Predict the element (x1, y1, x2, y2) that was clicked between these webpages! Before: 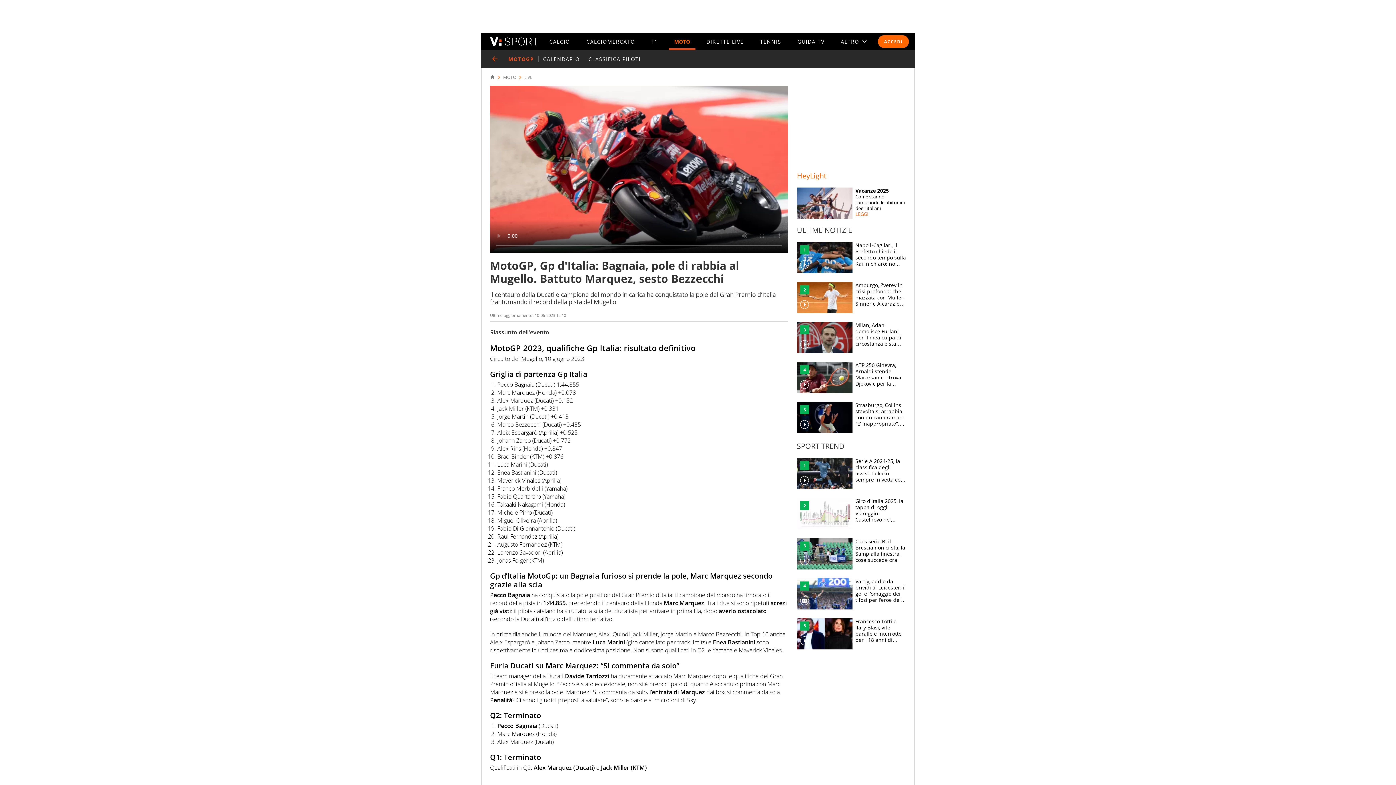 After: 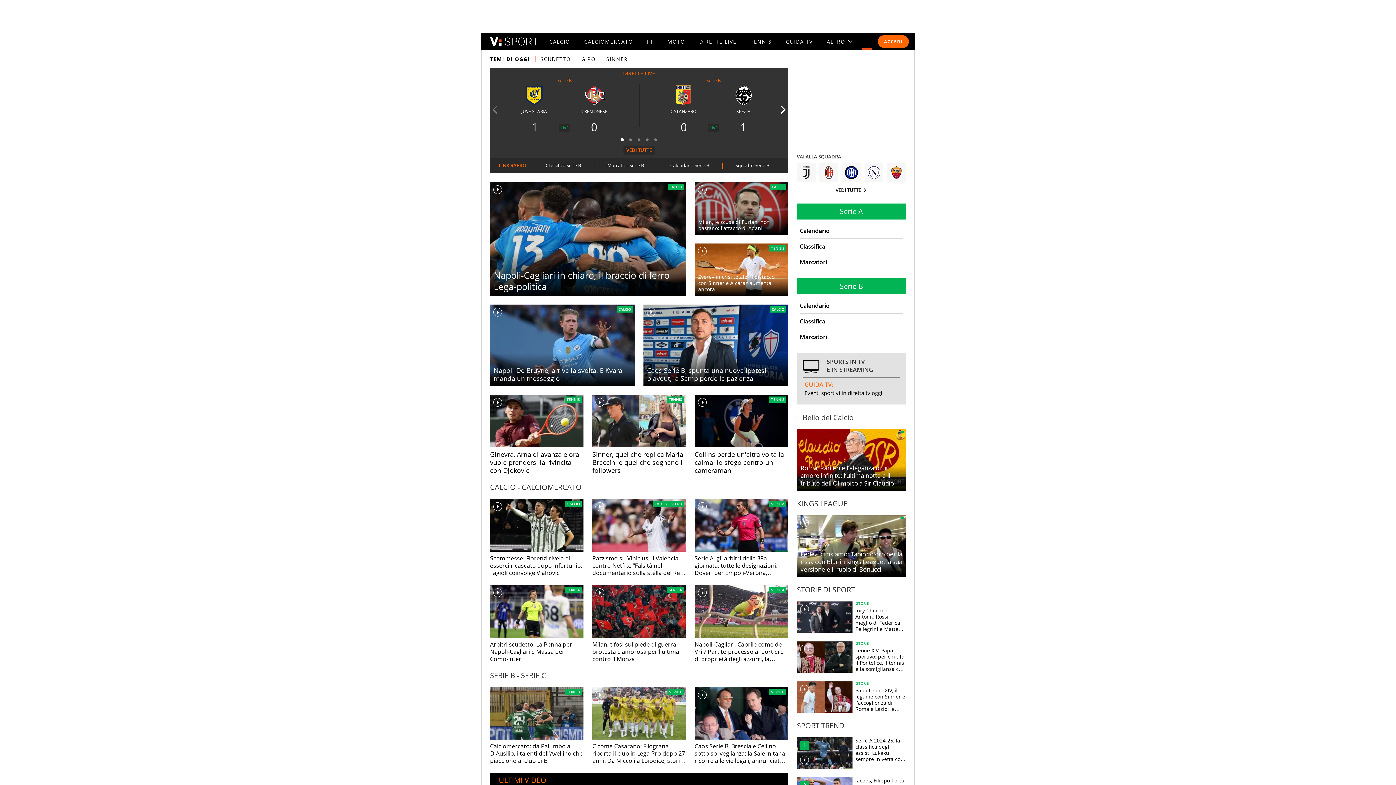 Action: bbox: (490, 74, 495, 80)